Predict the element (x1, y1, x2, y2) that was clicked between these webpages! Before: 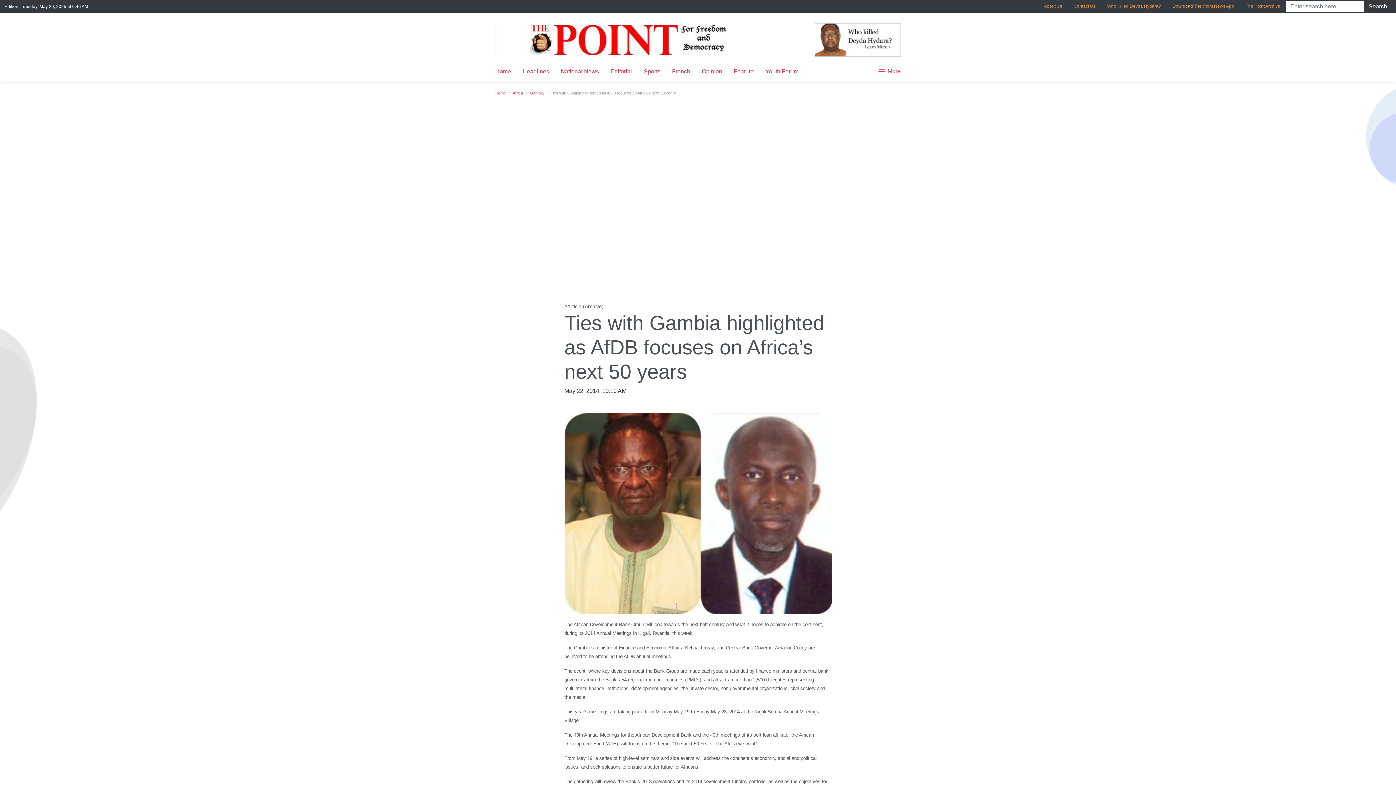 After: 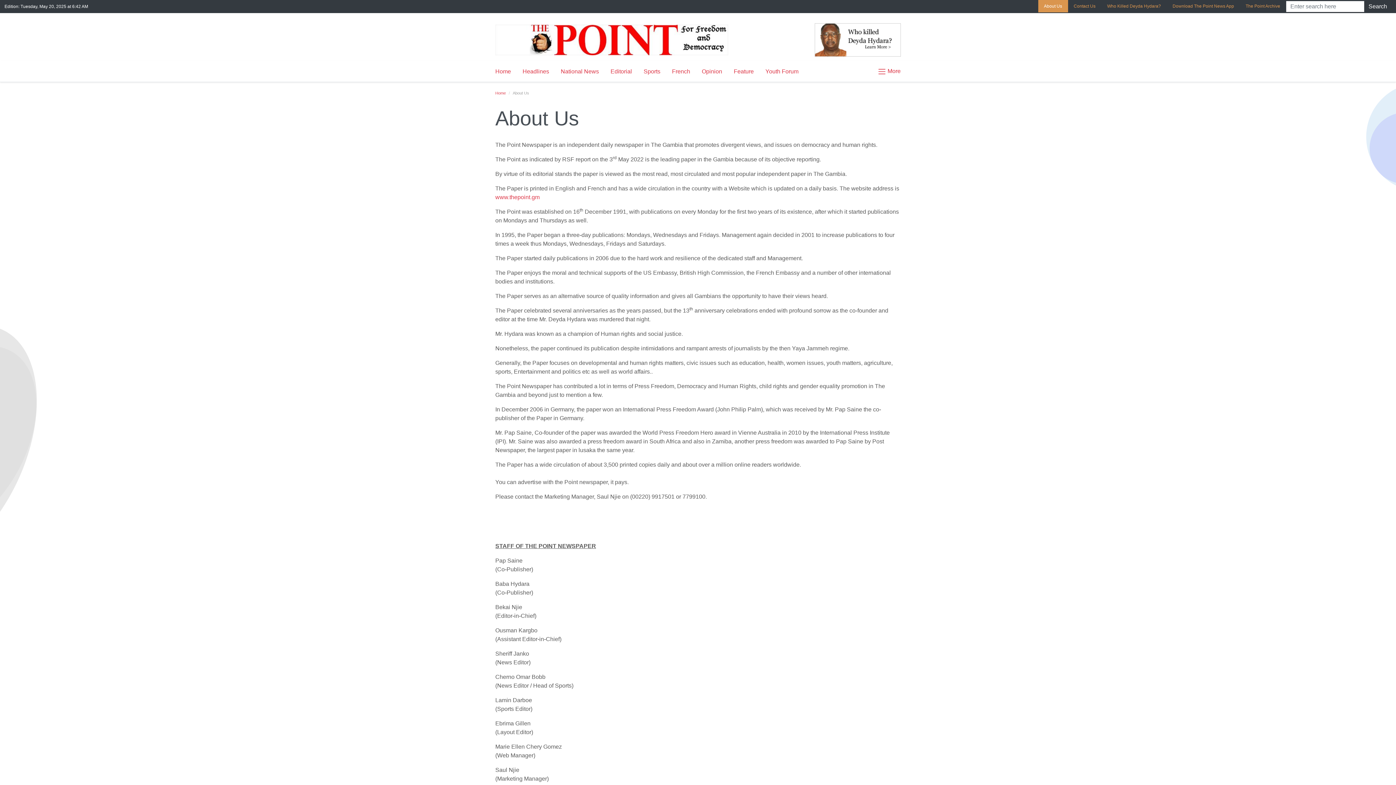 Action: bbox: (1038, 0, 1068, 12) label: About Us